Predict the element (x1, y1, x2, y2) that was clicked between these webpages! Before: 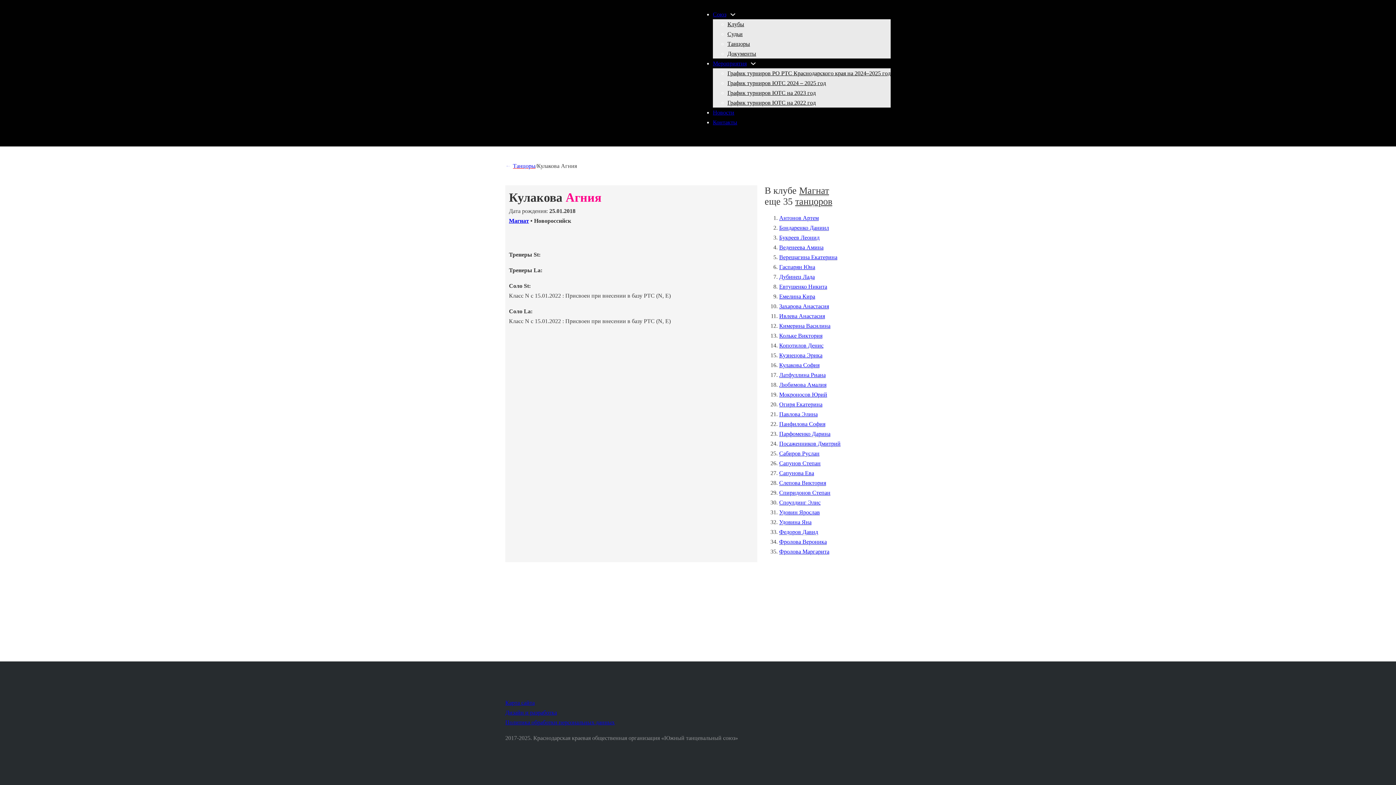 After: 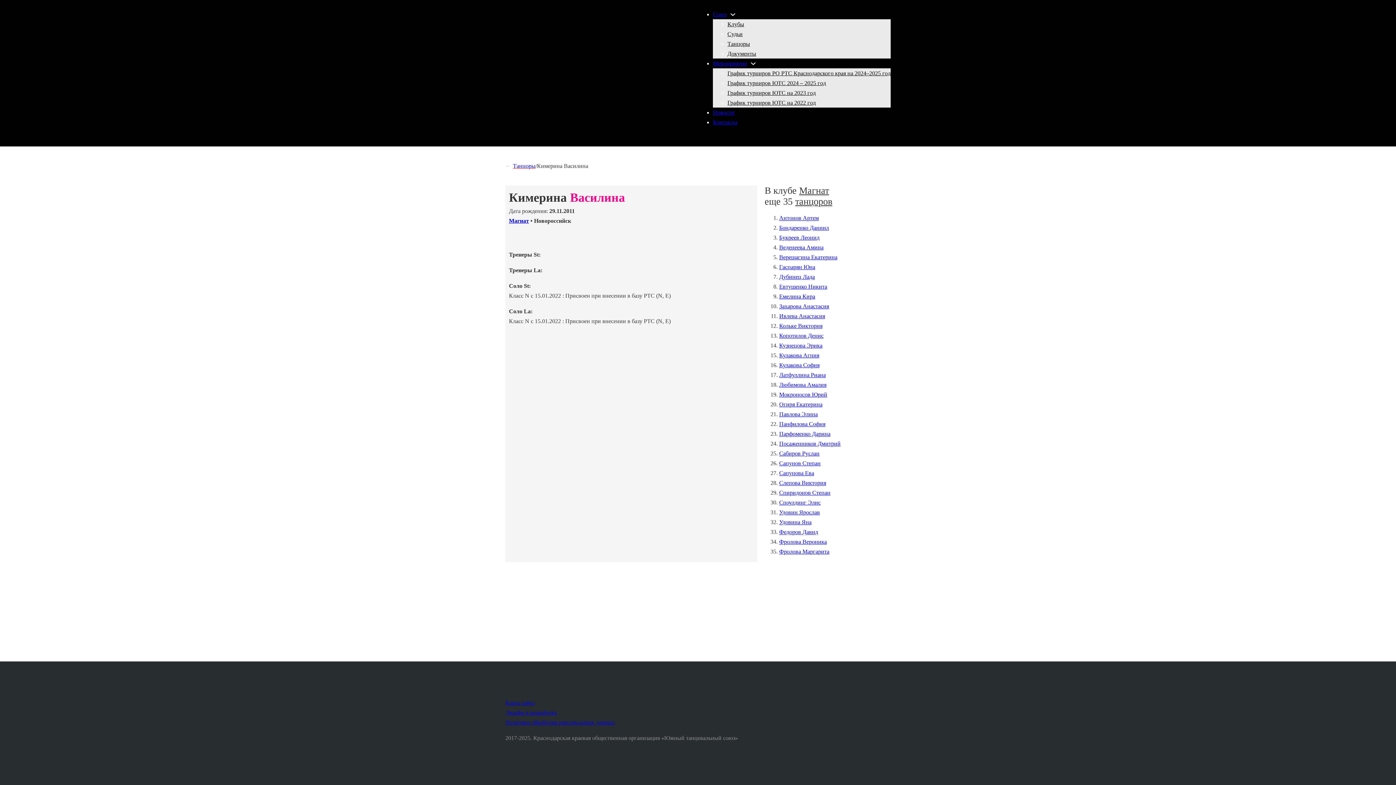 Action: bbox: (779, 322, 830, 329) label: Кимерина Василина